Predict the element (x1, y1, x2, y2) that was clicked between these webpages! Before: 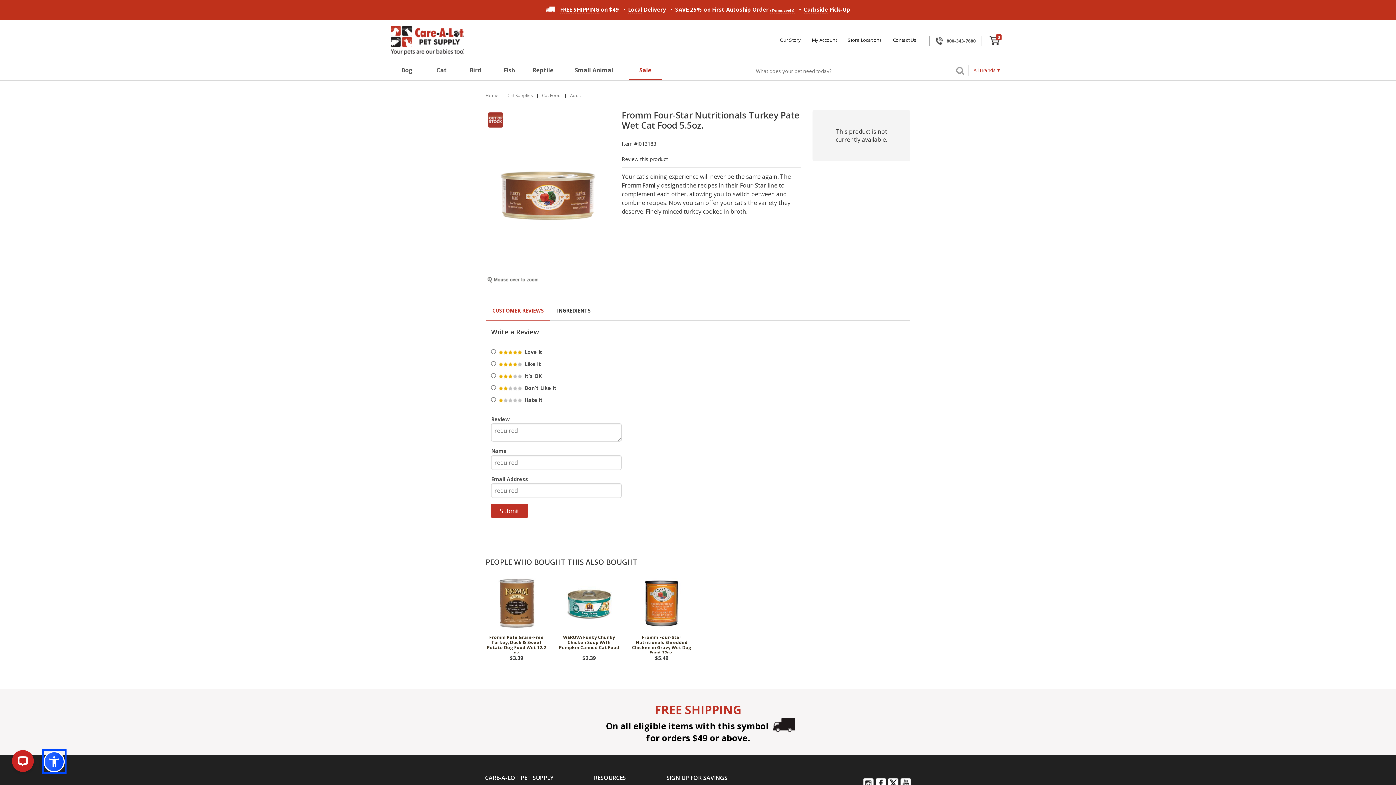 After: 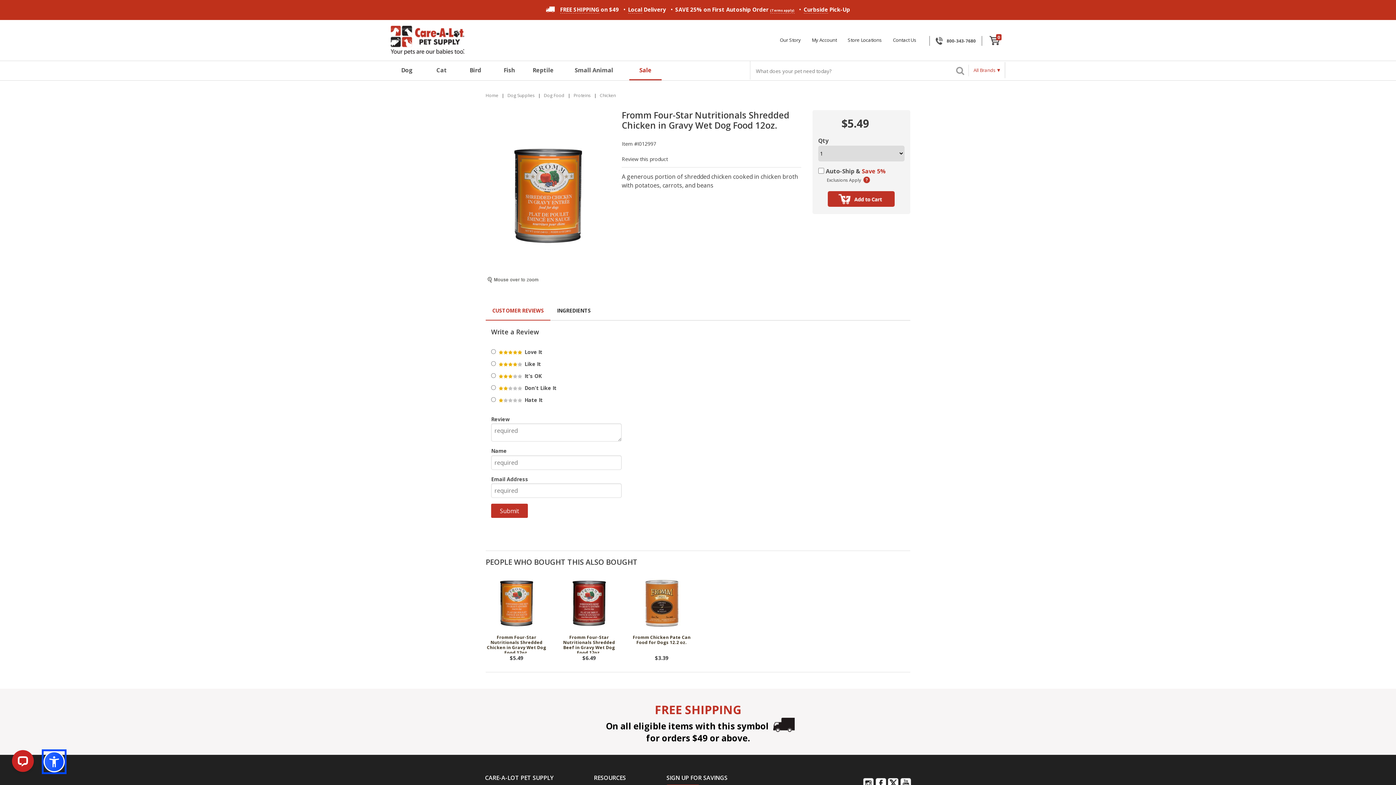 Action: bbox: (631, 635, 692, 653) label: Fromm Four-Star Nutritionals Shredded Chicken in Gravy Wet Dog Food 12oz.